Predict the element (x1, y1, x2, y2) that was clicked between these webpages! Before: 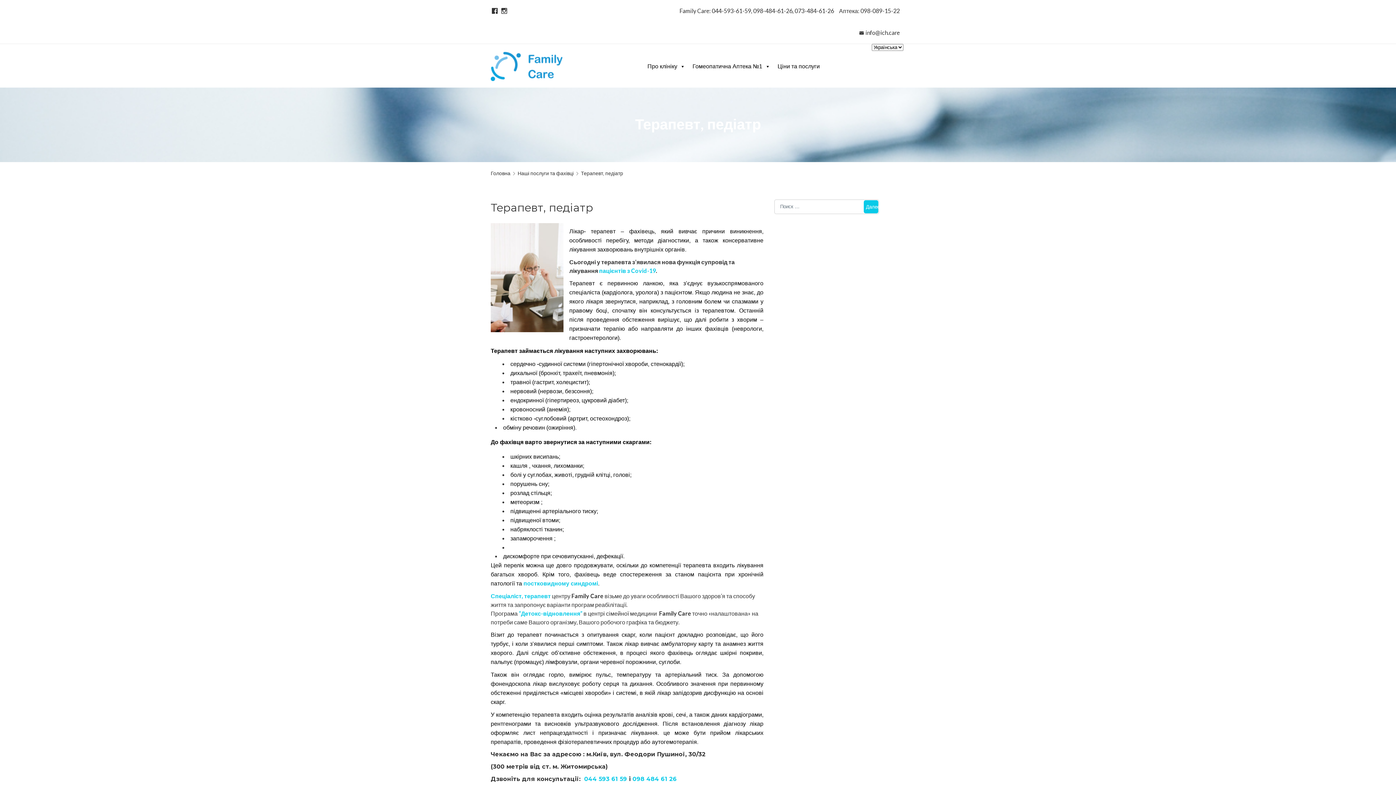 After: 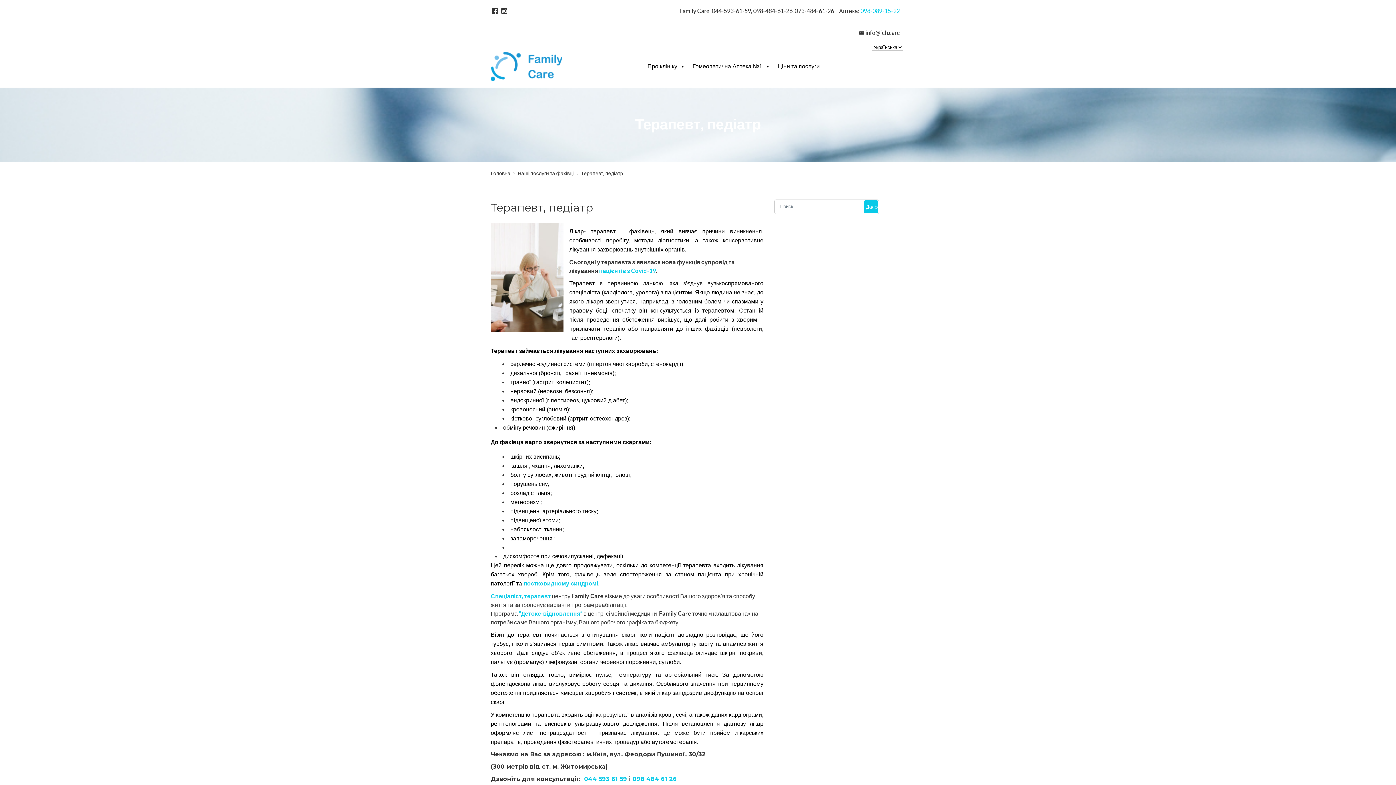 Action: bbox: (860, 7, 900, 14) label: 098-089-15-22